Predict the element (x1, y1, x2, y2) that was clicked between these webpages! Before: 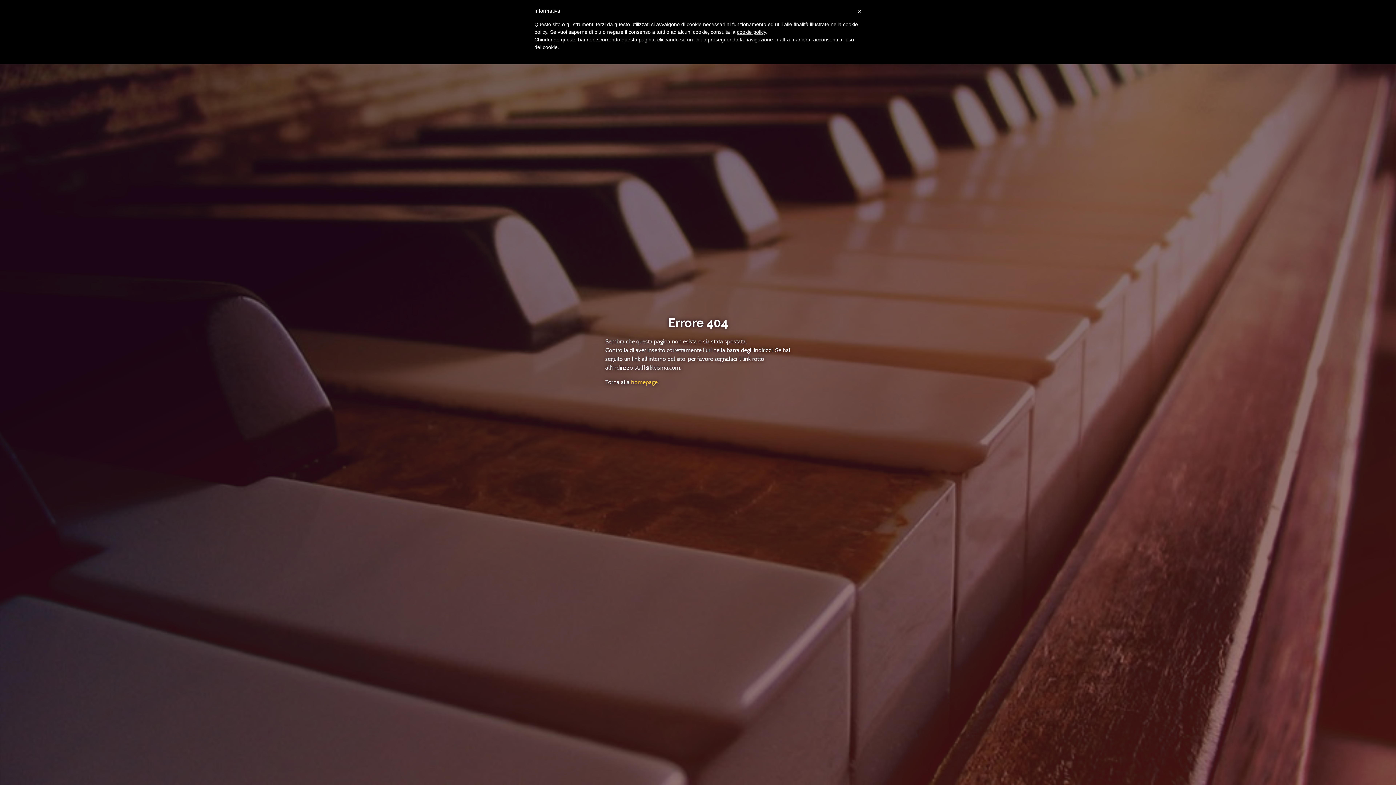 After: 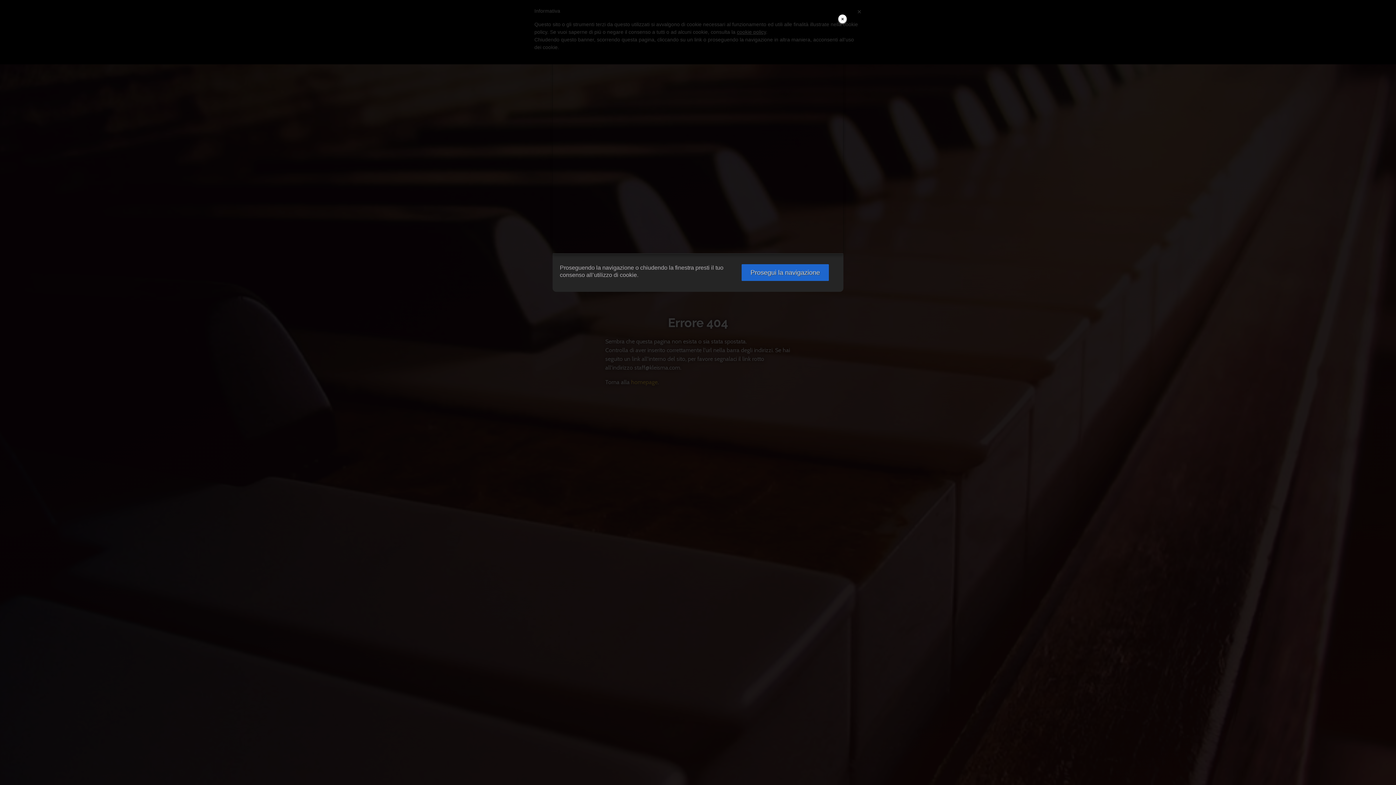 Action: label: cookie policy bbox: (737, 29, 766, 34)